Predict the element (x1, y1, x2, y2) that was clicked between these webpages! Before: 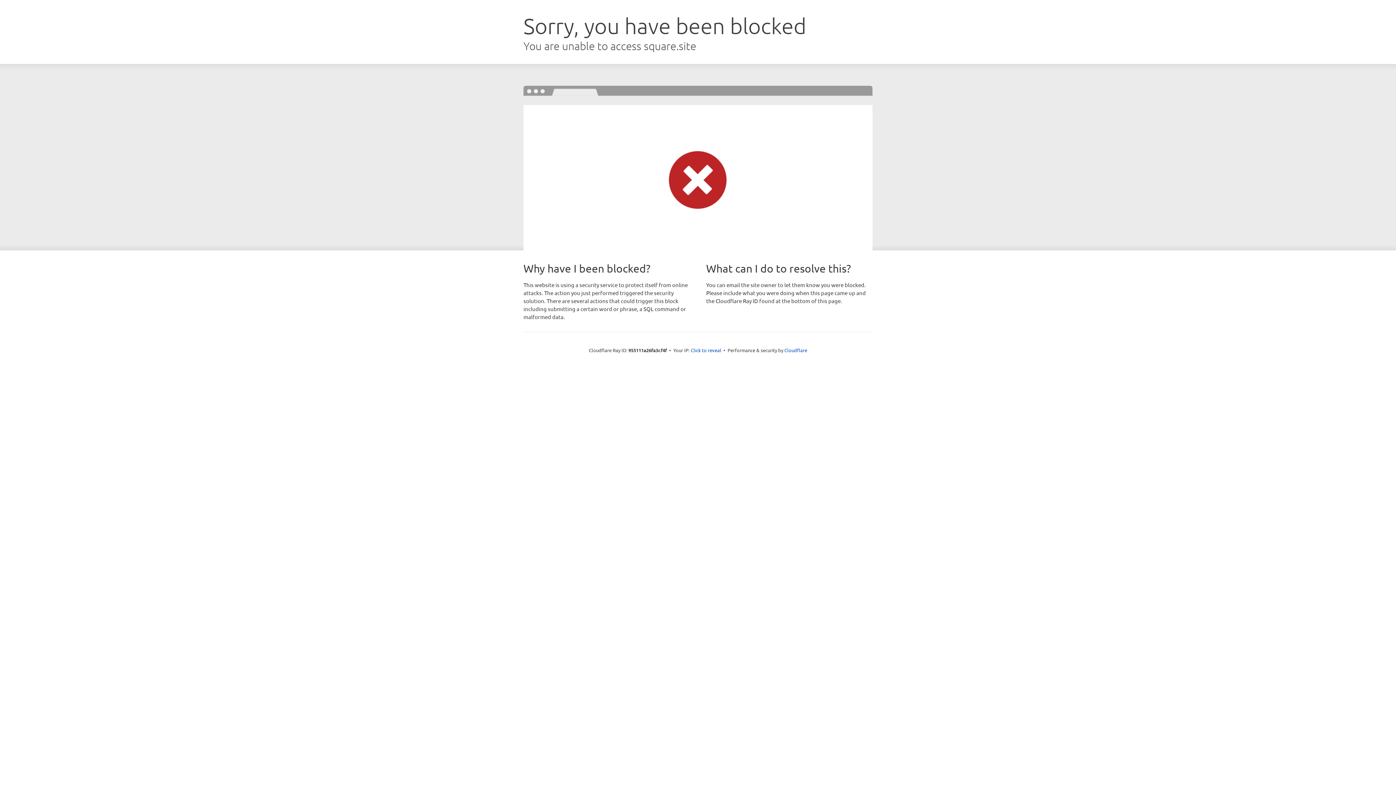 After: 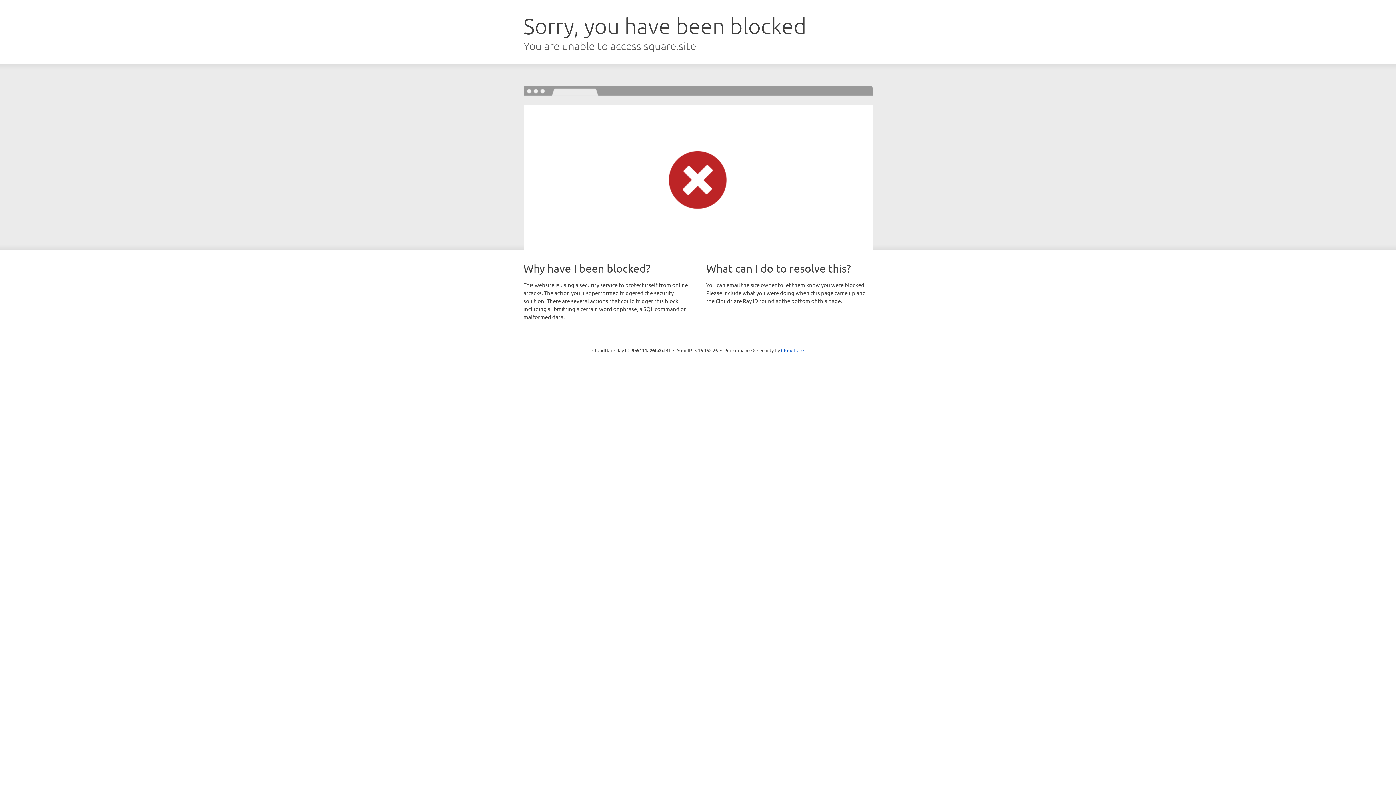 Action: bbox: (690, 346, 721, 353) label: Click to reveal